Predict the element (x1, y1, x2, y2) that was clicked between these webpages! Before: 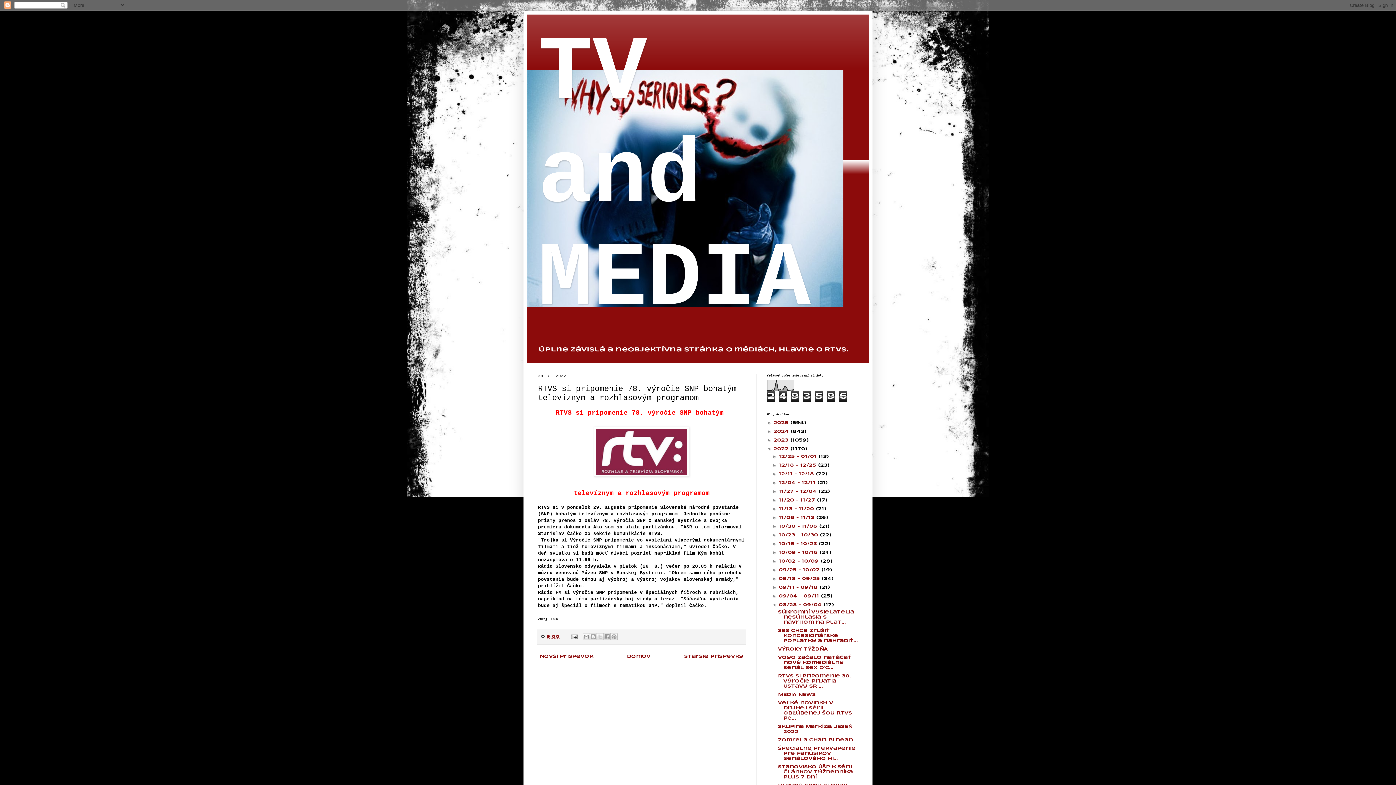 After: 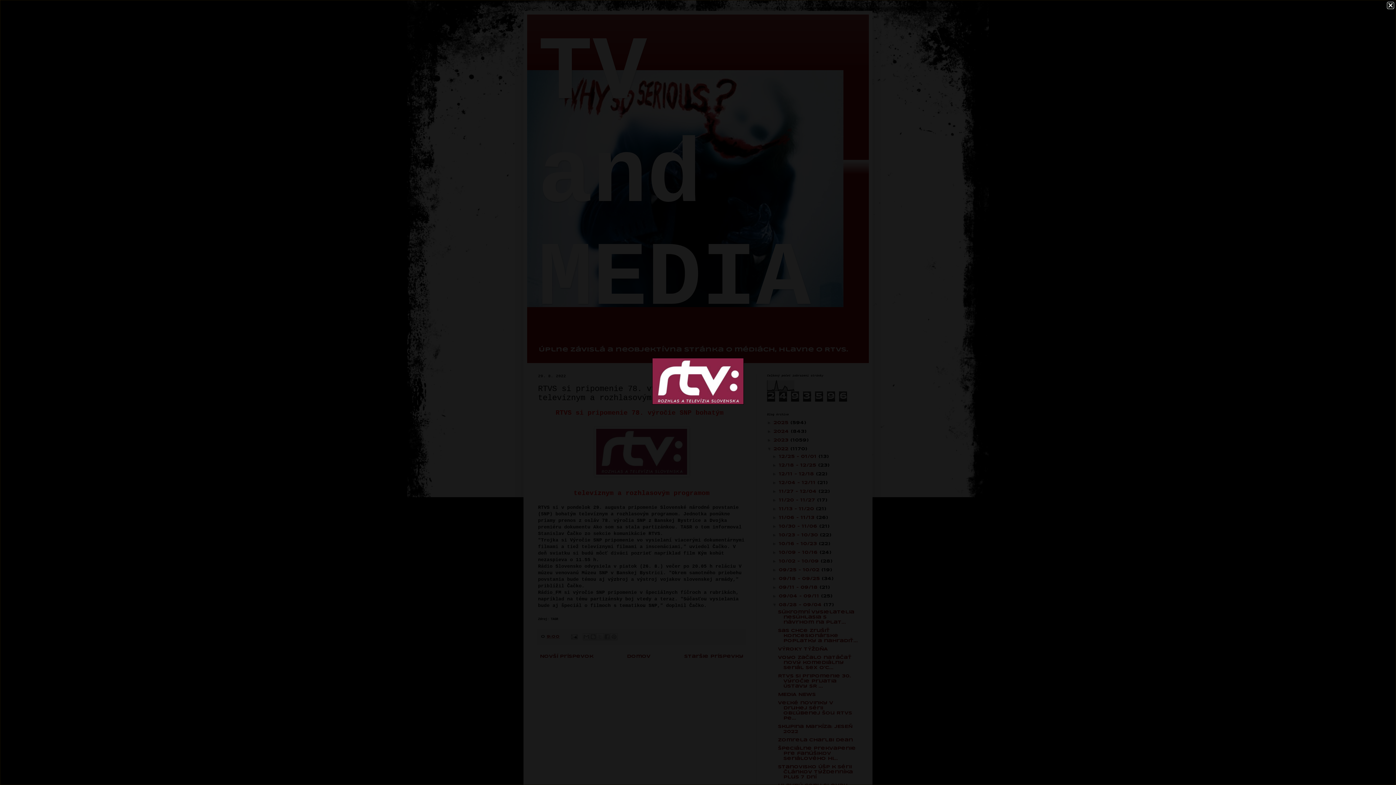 Action: bbox: (594, 471, 689, 478)